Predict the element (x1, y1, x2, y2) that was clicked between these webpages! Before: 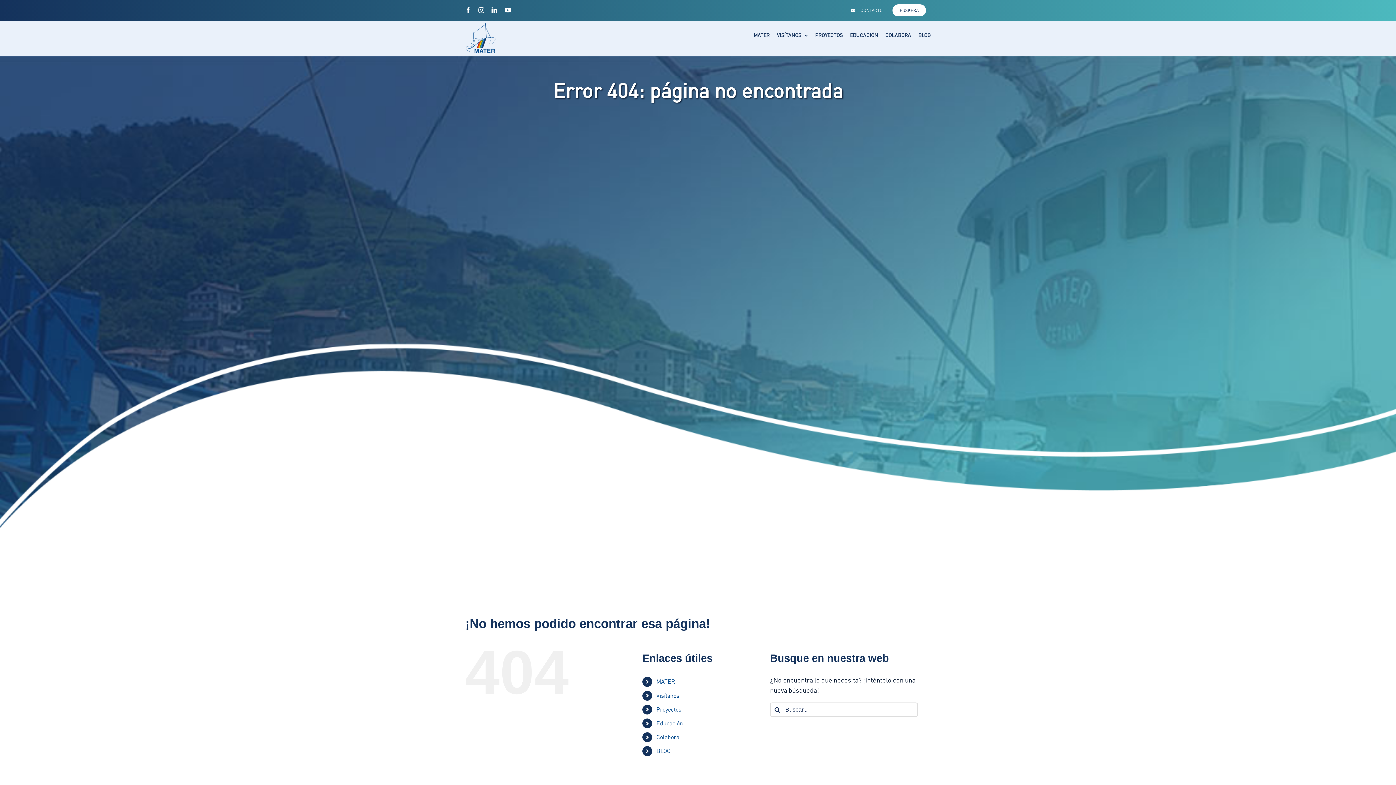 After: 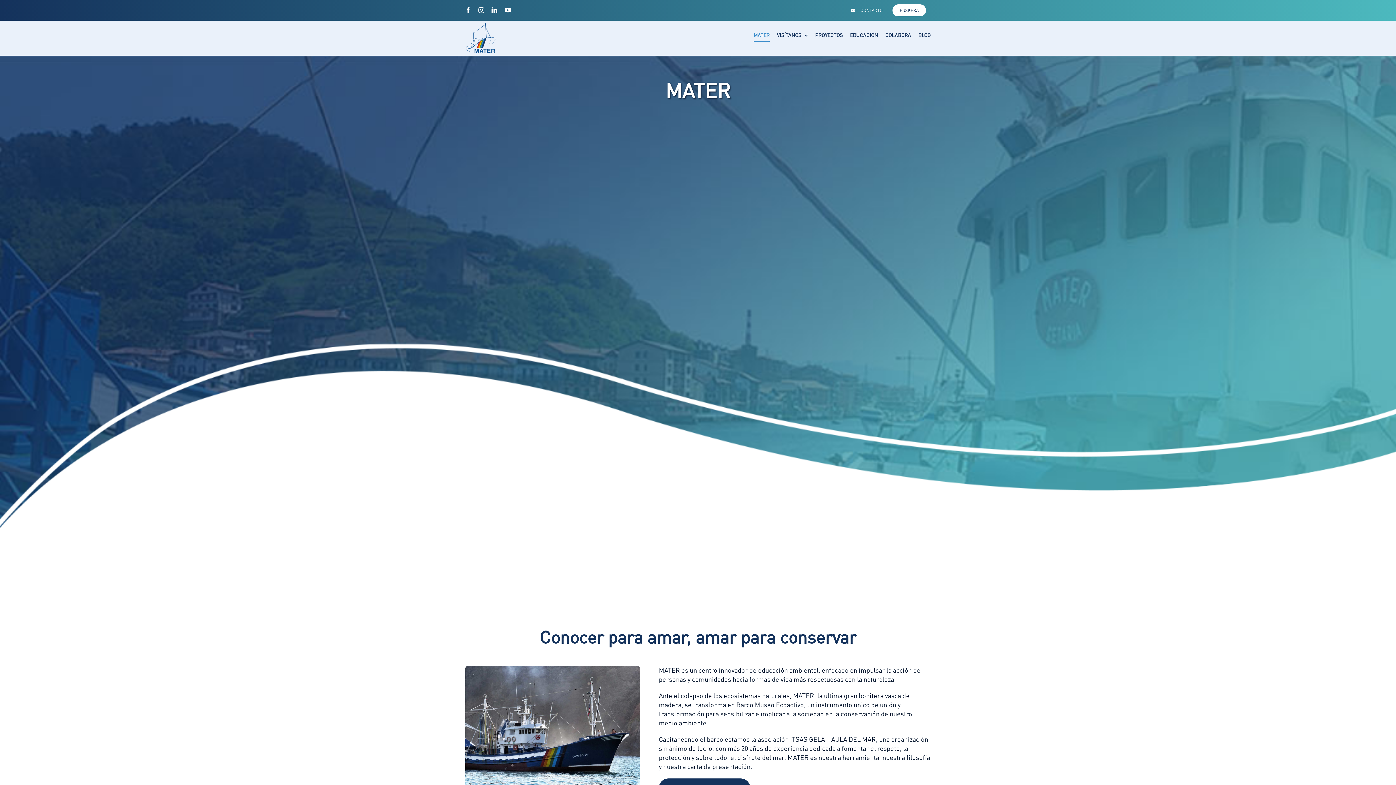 Action: bbox: (753, 24, 769, 46) label: MATER